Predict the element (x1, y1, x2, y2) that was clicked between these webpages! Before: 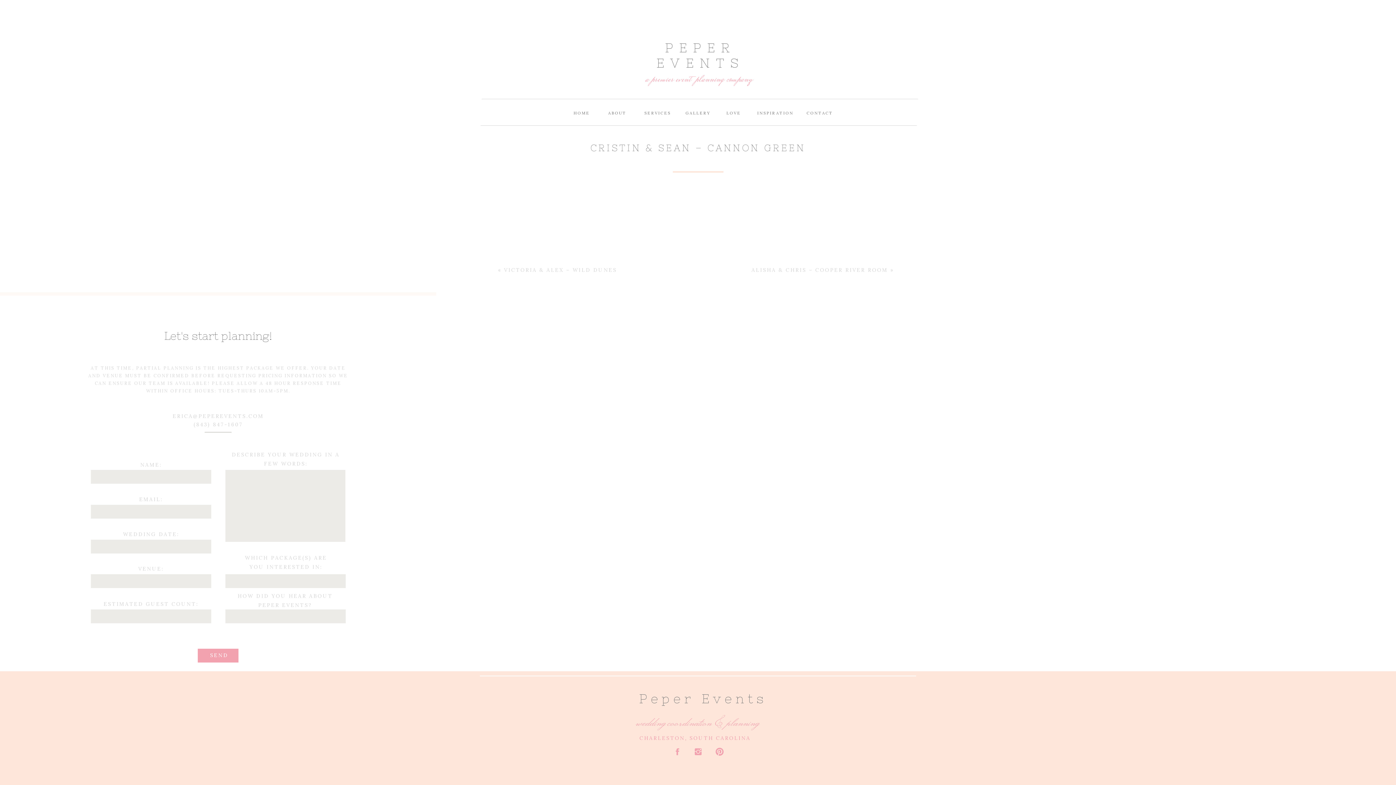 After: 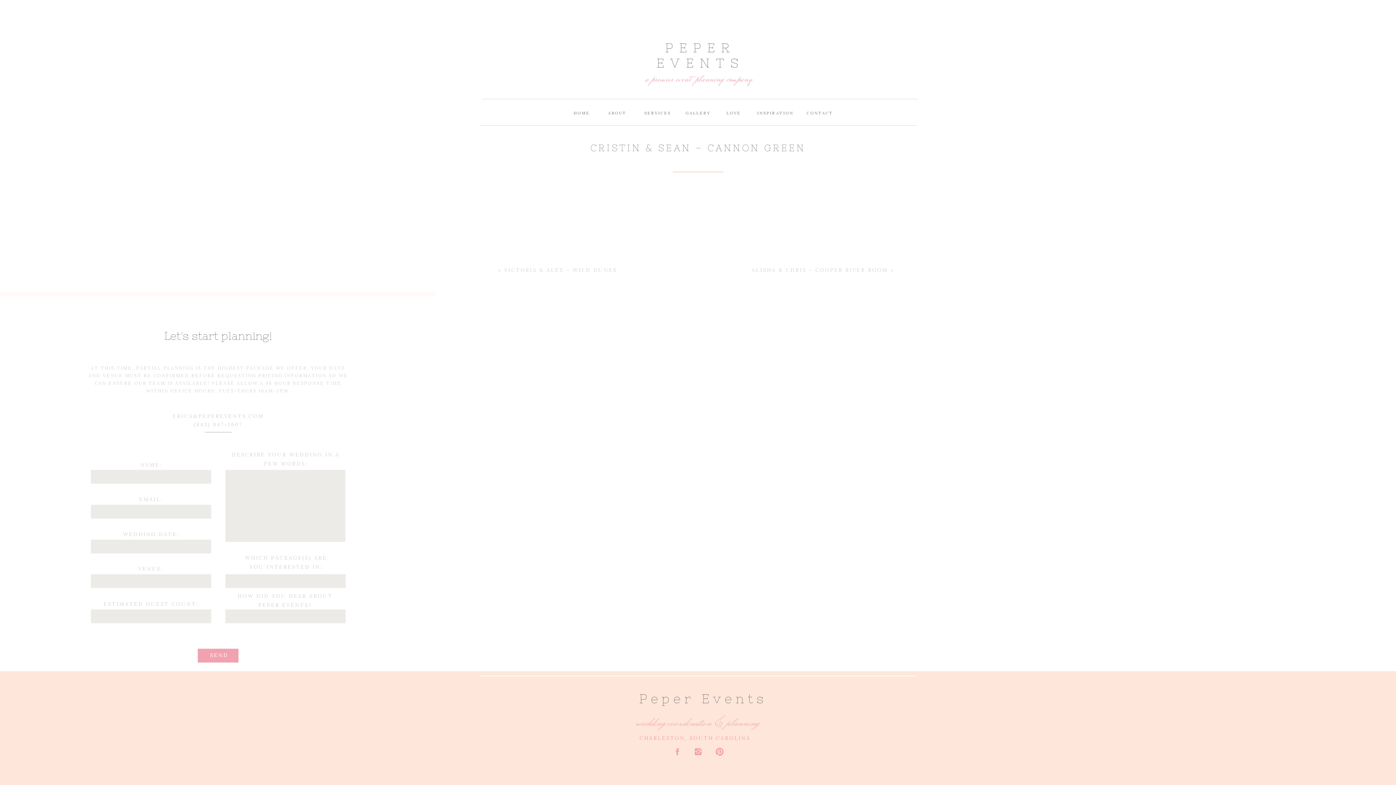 Action: bbox: (206, 651, 232, 661) label: SEND